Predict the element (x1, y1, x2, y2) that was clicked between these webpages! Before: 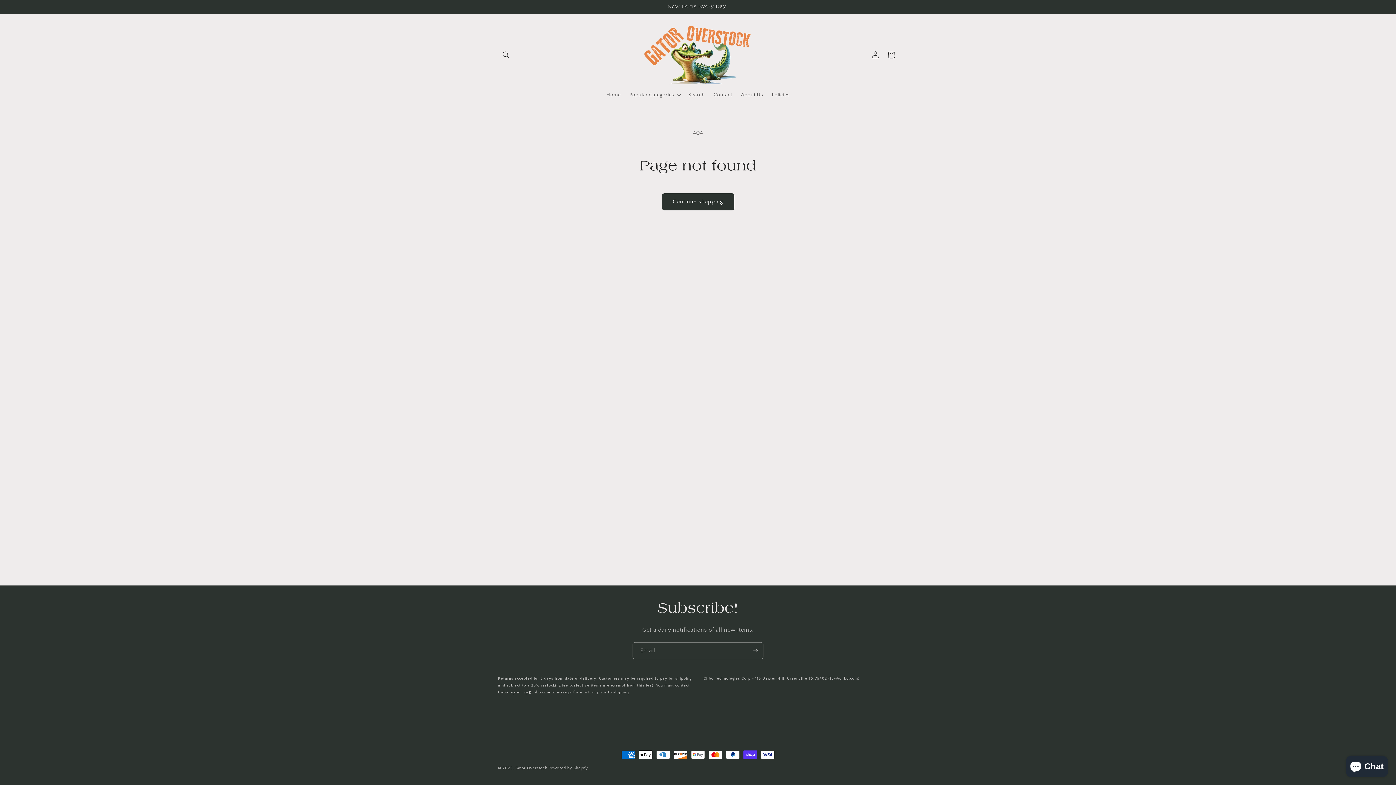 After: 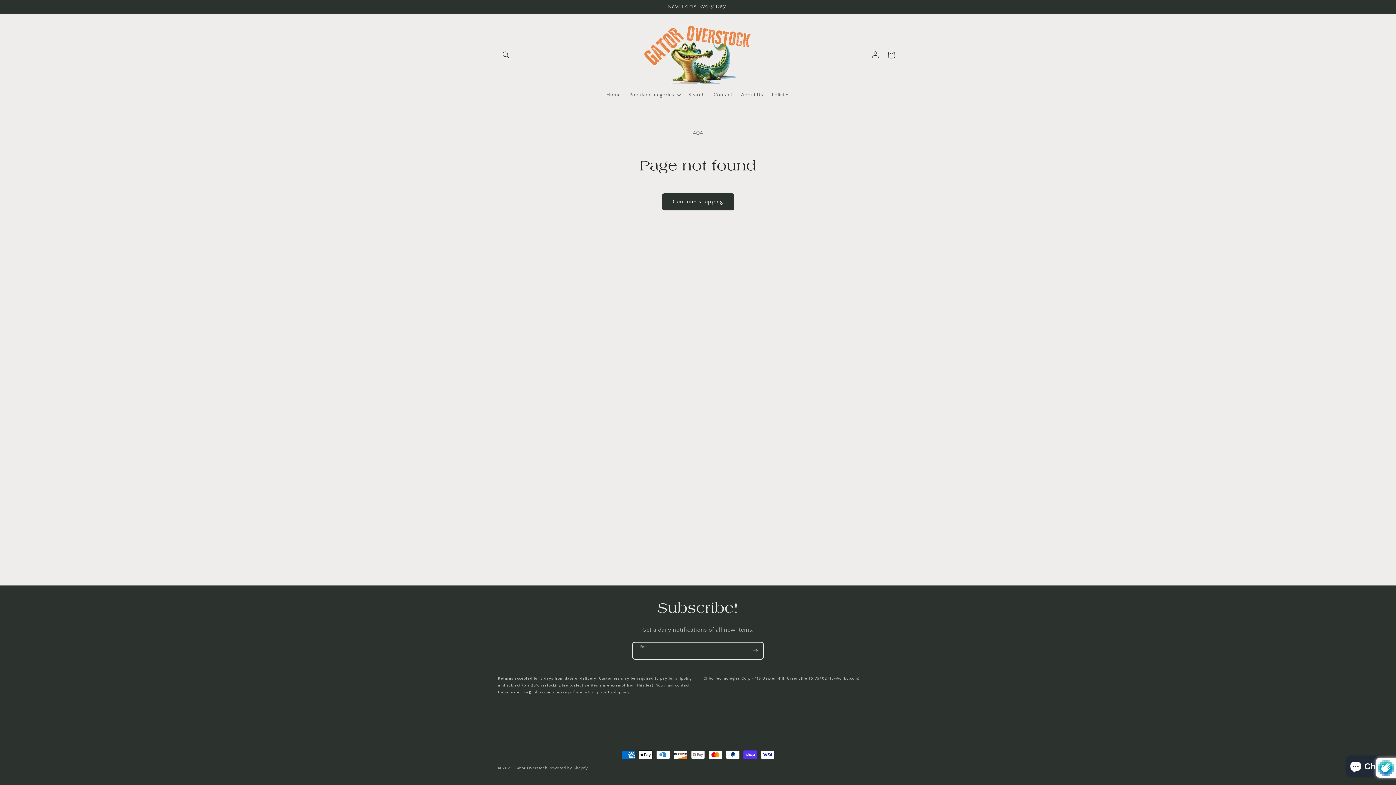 Action: bbox: (747, 642, 763, 659) label: Subscribe